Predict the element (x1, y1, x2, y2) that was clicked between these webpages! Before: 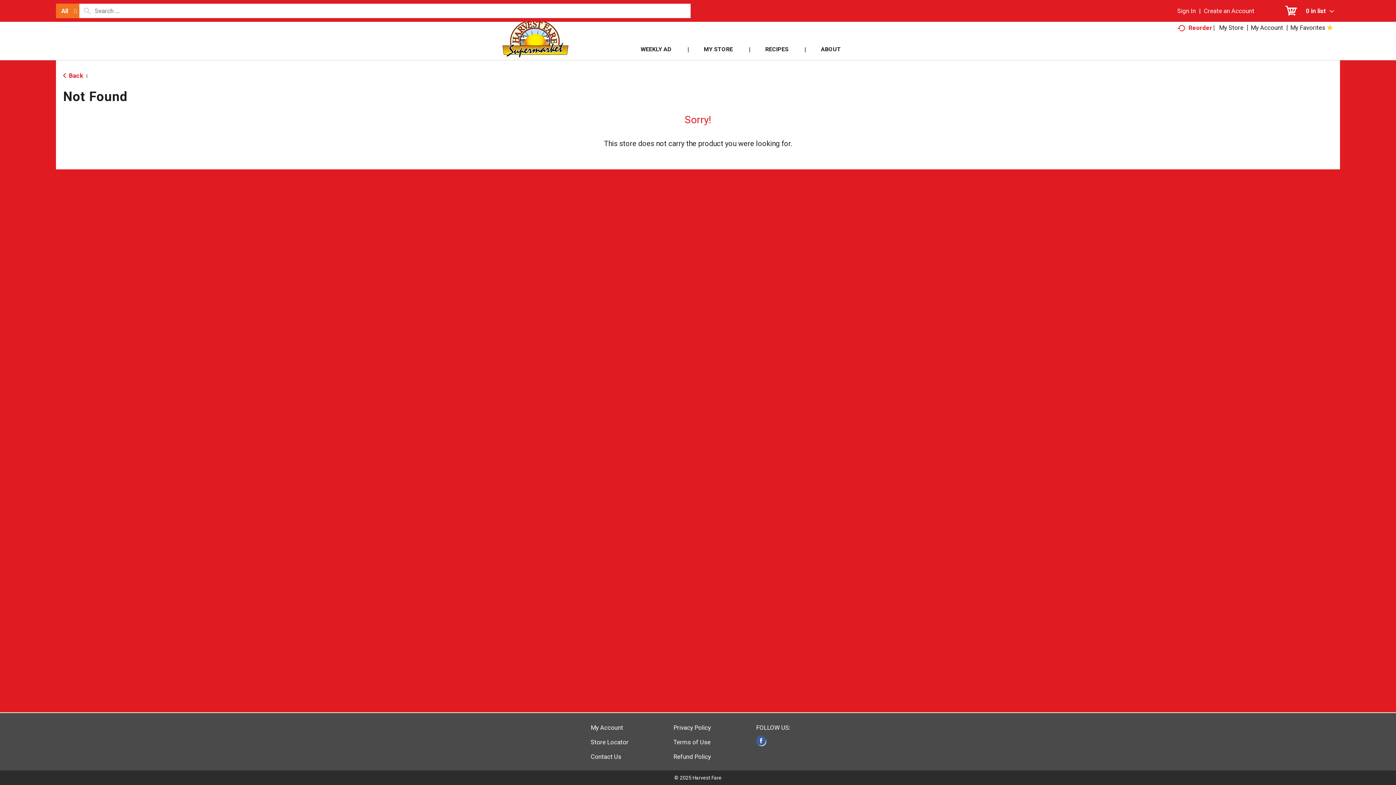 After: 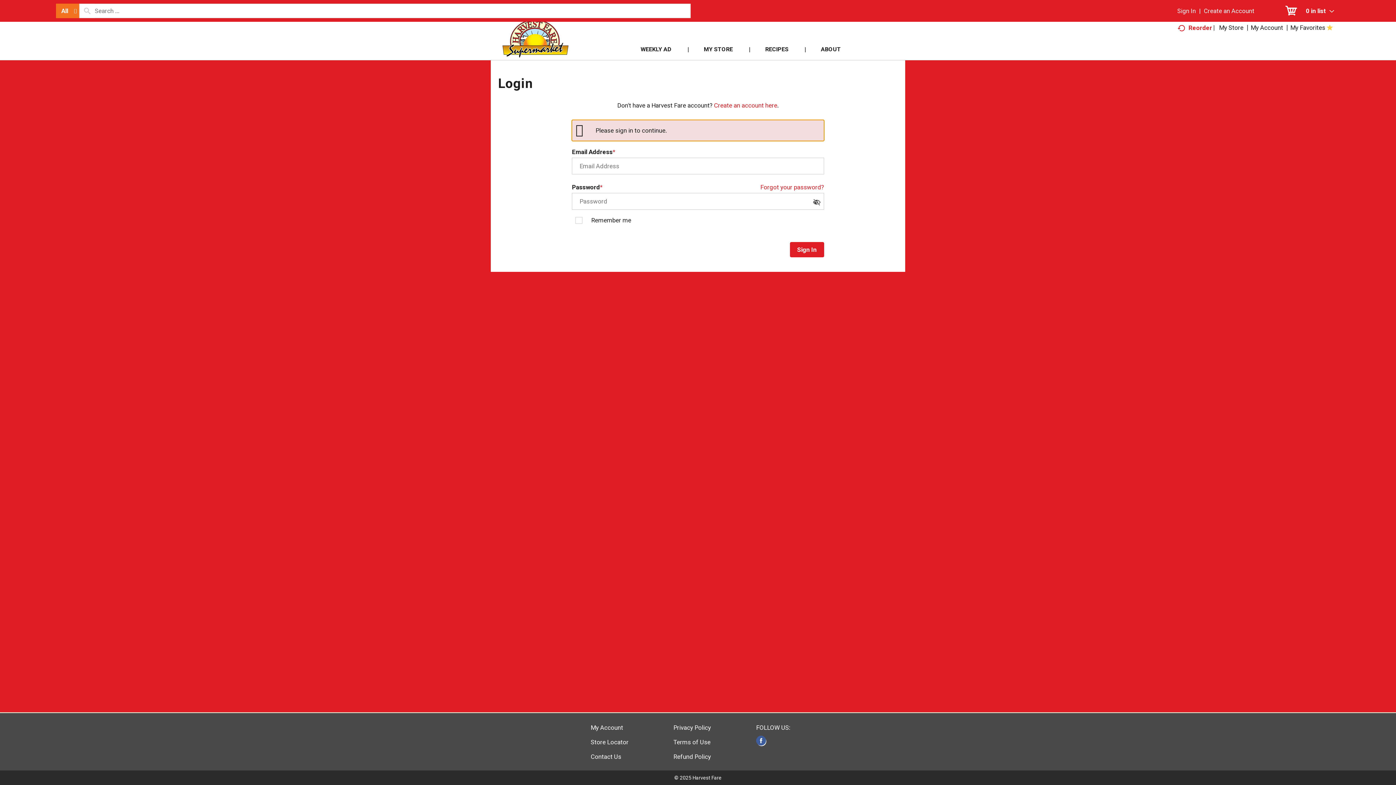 Action: bbox: (1251, 24, 1283, 31) label: My Account